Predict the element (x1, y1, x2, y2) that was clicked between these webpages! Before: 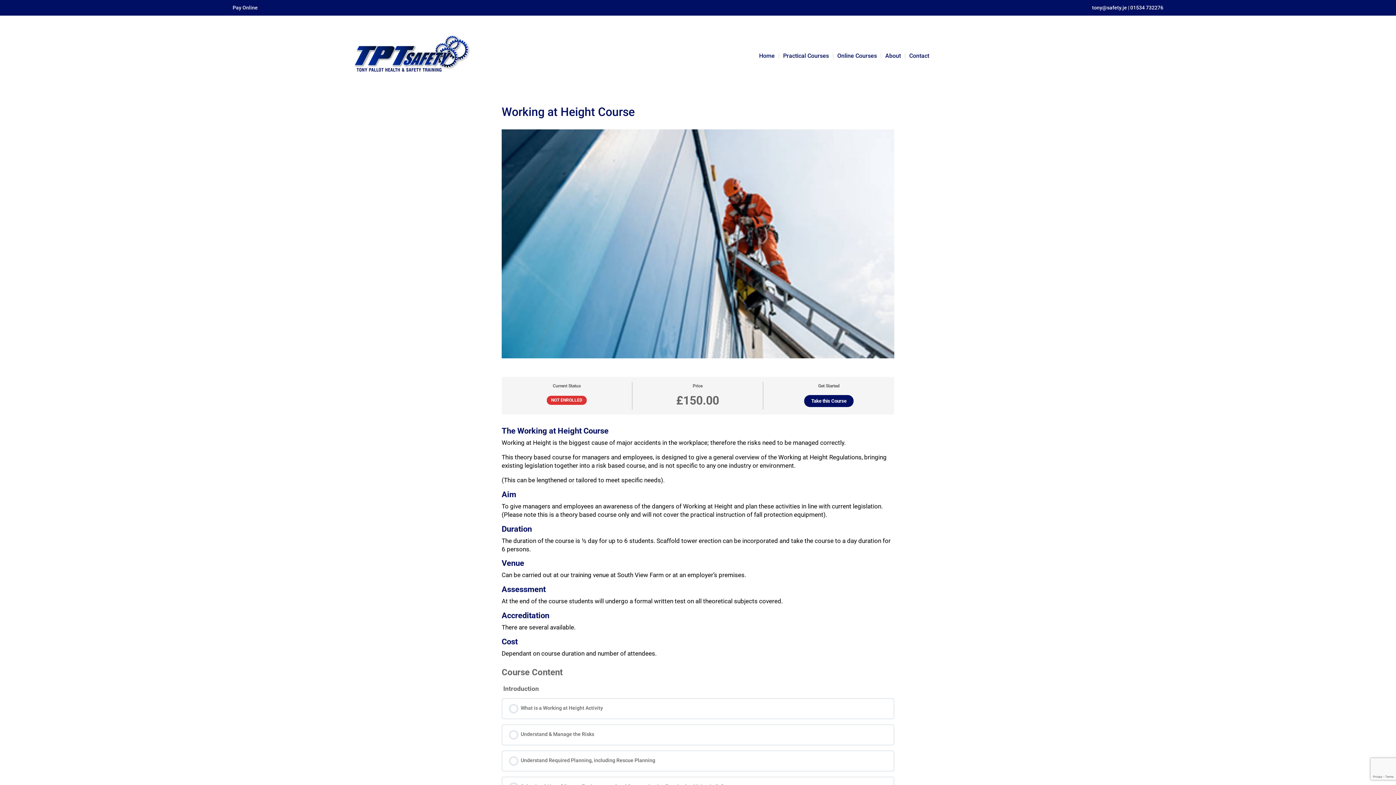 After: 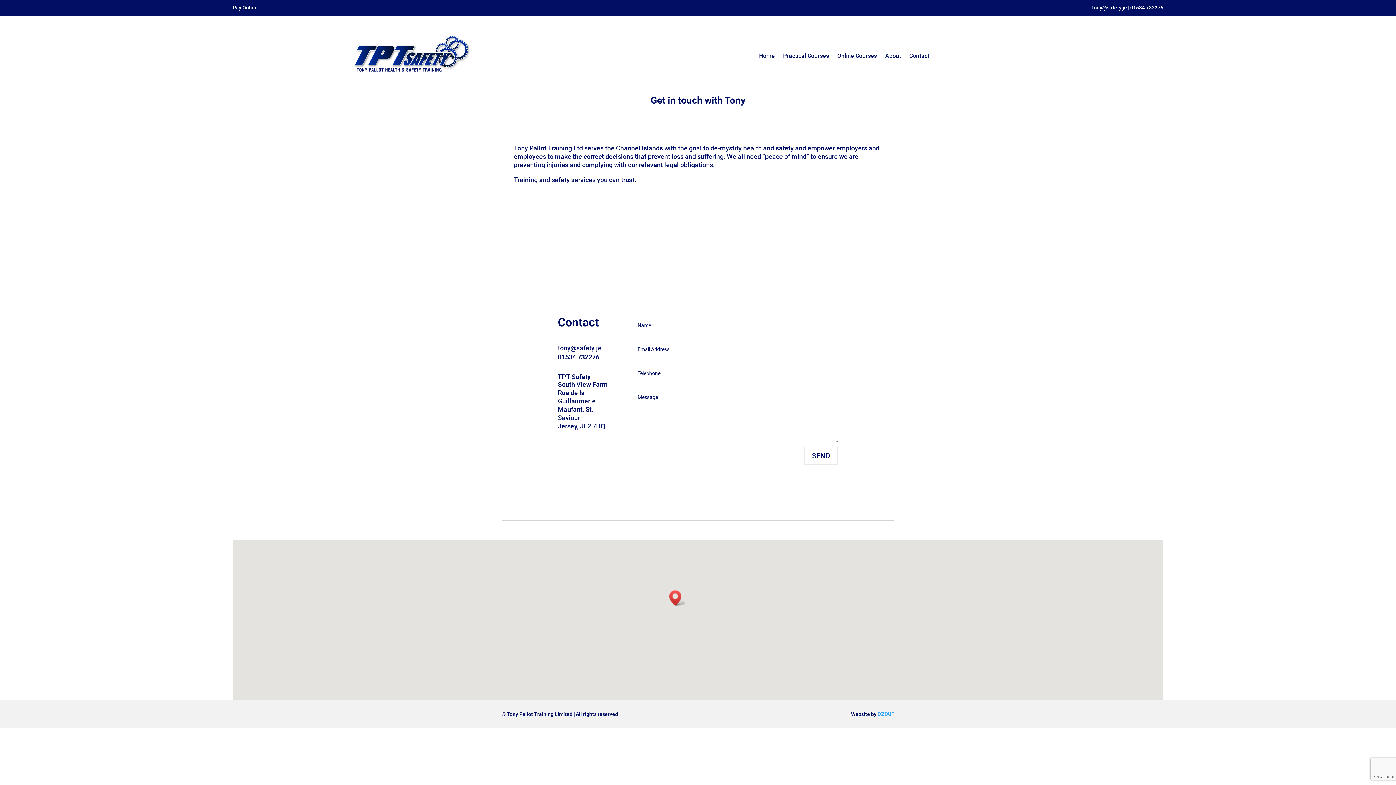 Action: label: Contact bbox: (909, 53, 929, 58)